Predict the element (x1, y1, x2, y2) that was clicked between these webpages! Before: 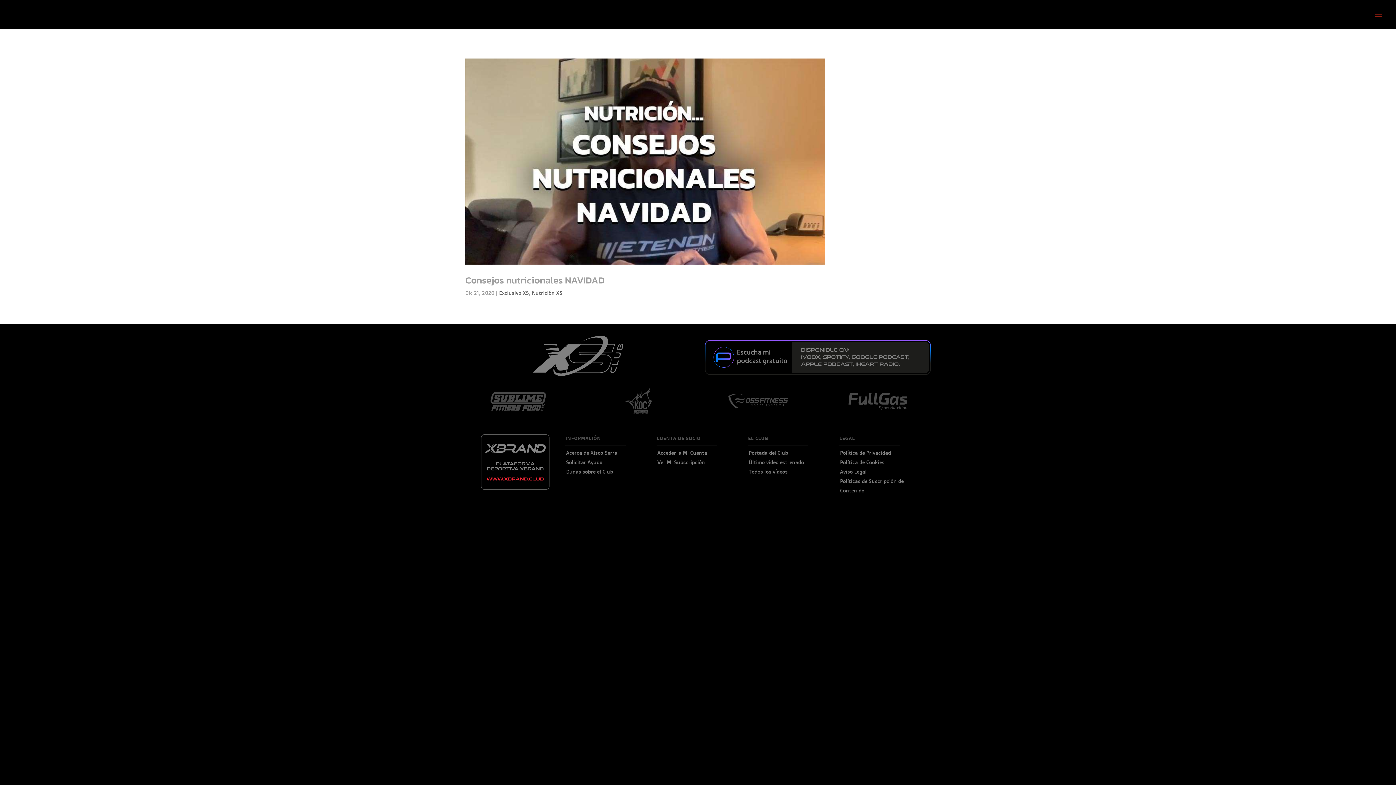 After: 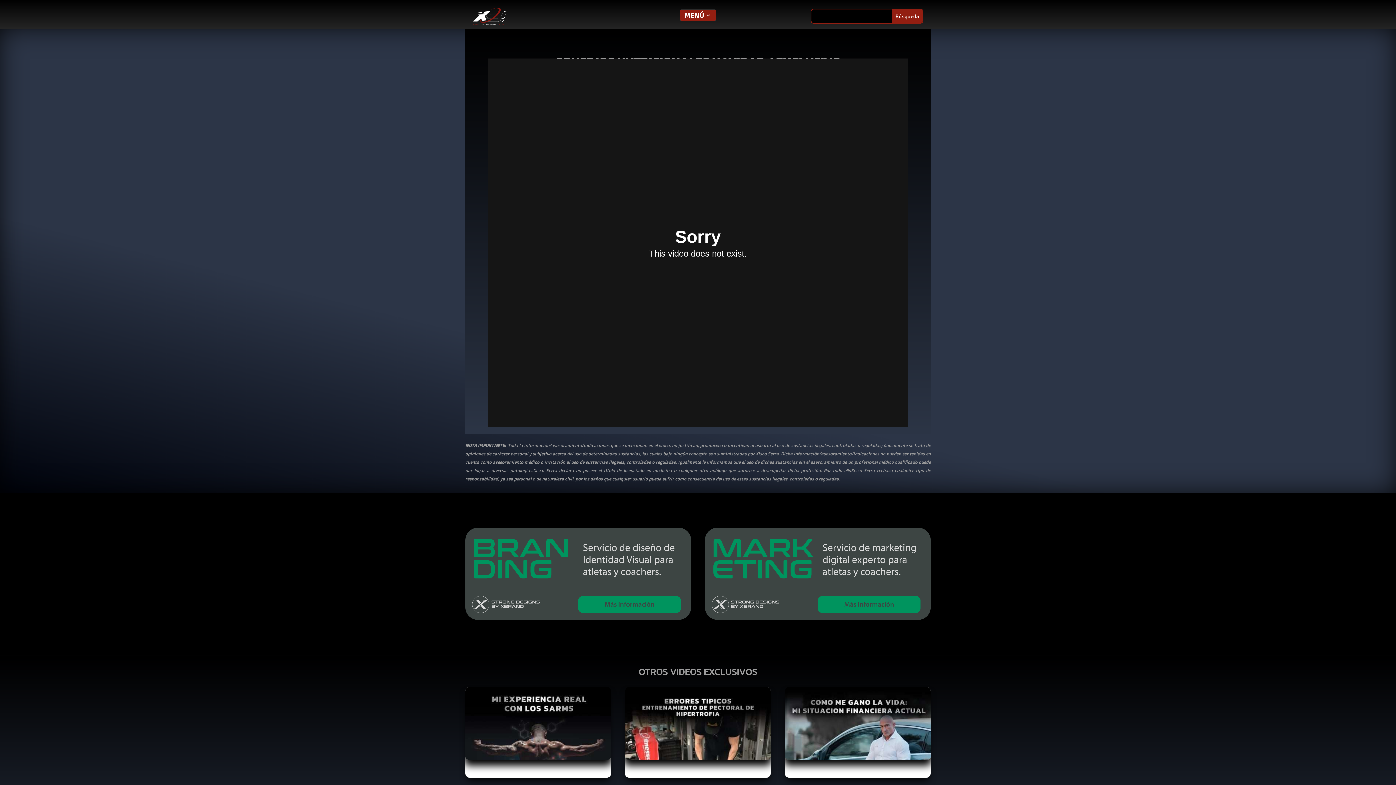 Action: bbox: (465, 58, 825, 264)